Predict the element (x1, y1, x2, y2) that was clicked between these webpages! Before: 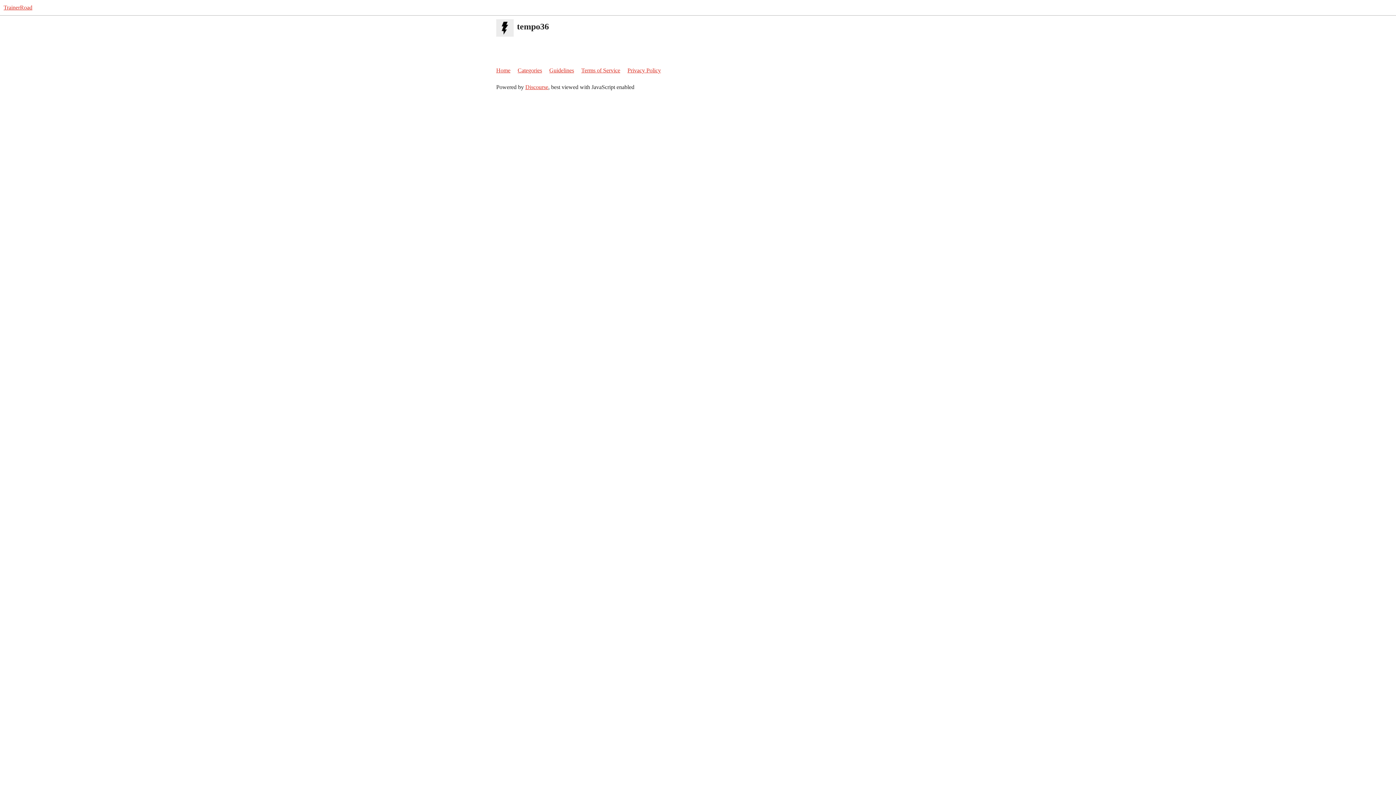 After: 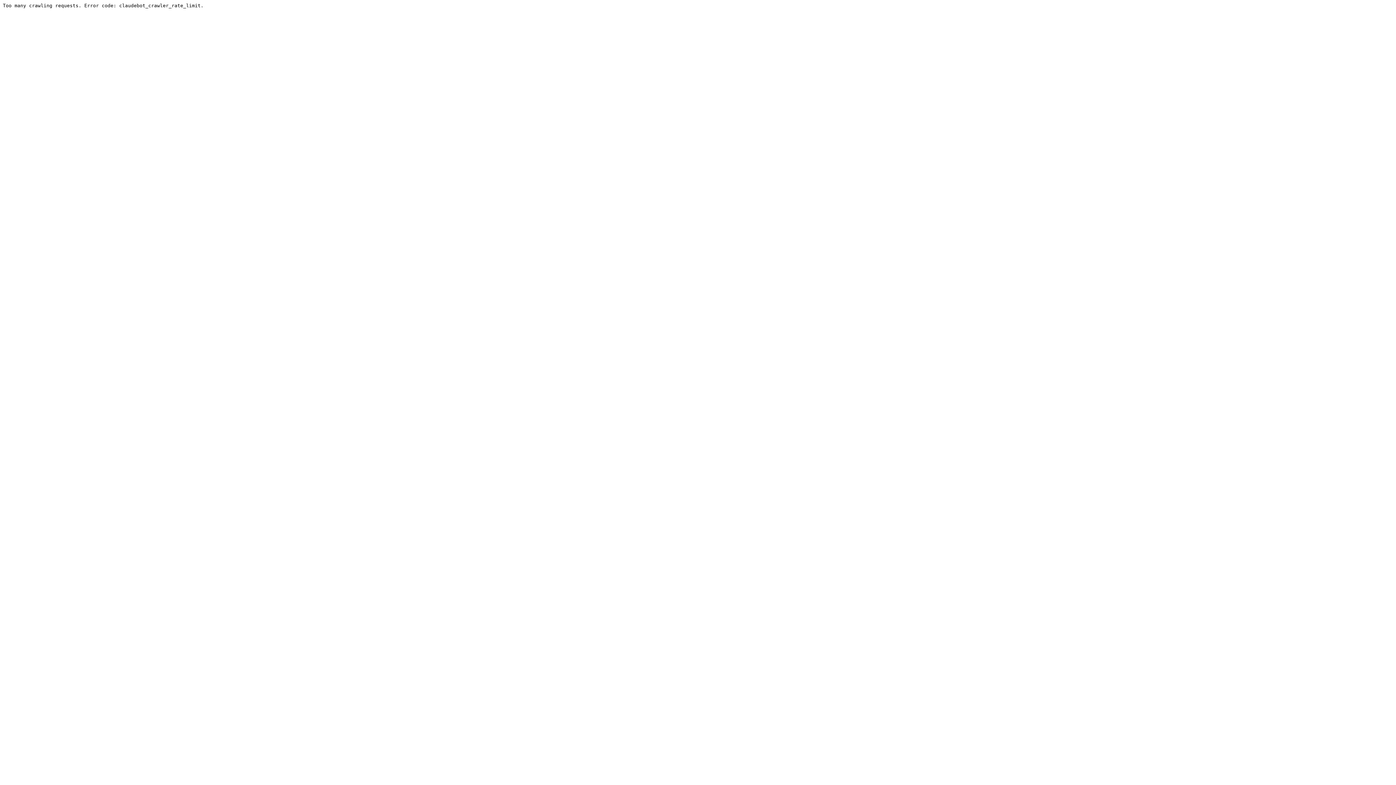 Action: label: Guidelines bbox: (549, 63, 580, 77)